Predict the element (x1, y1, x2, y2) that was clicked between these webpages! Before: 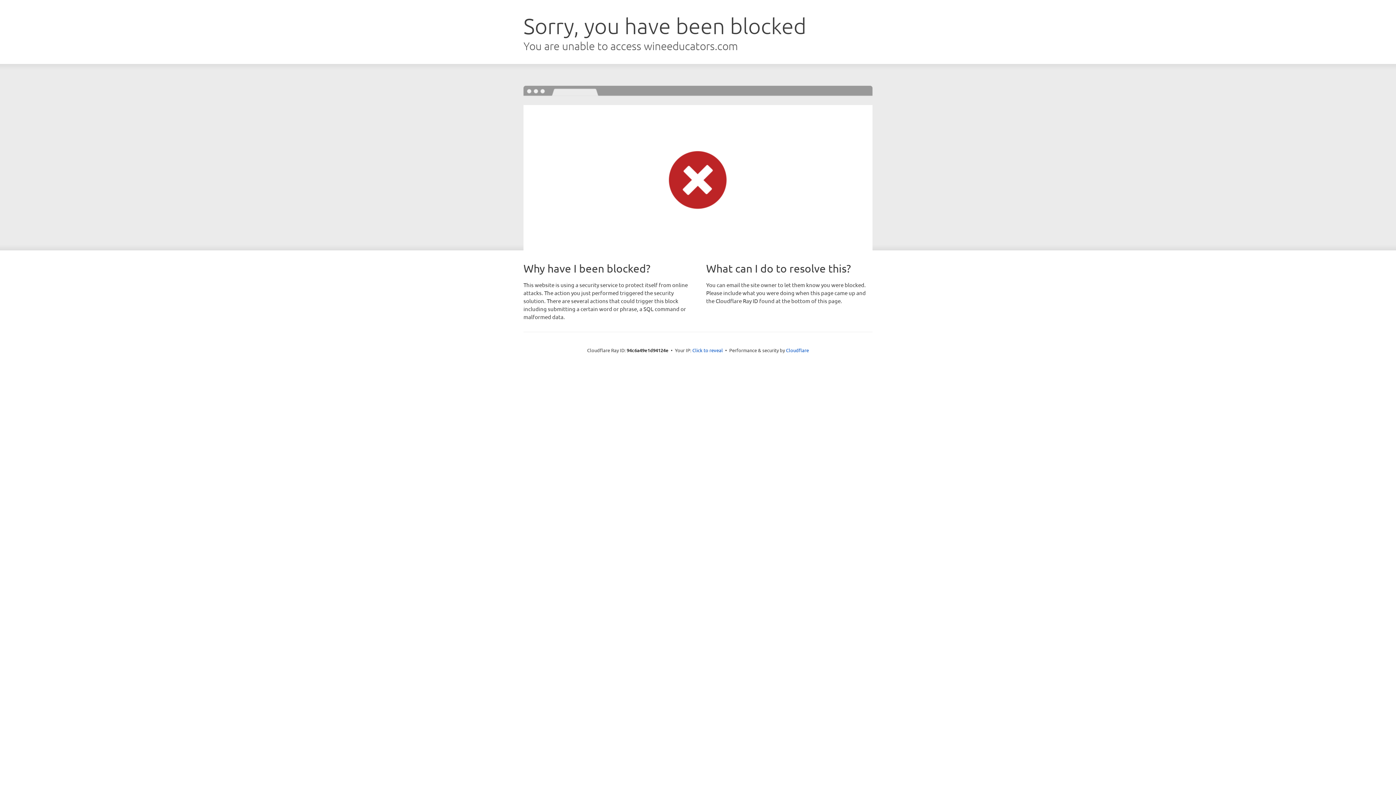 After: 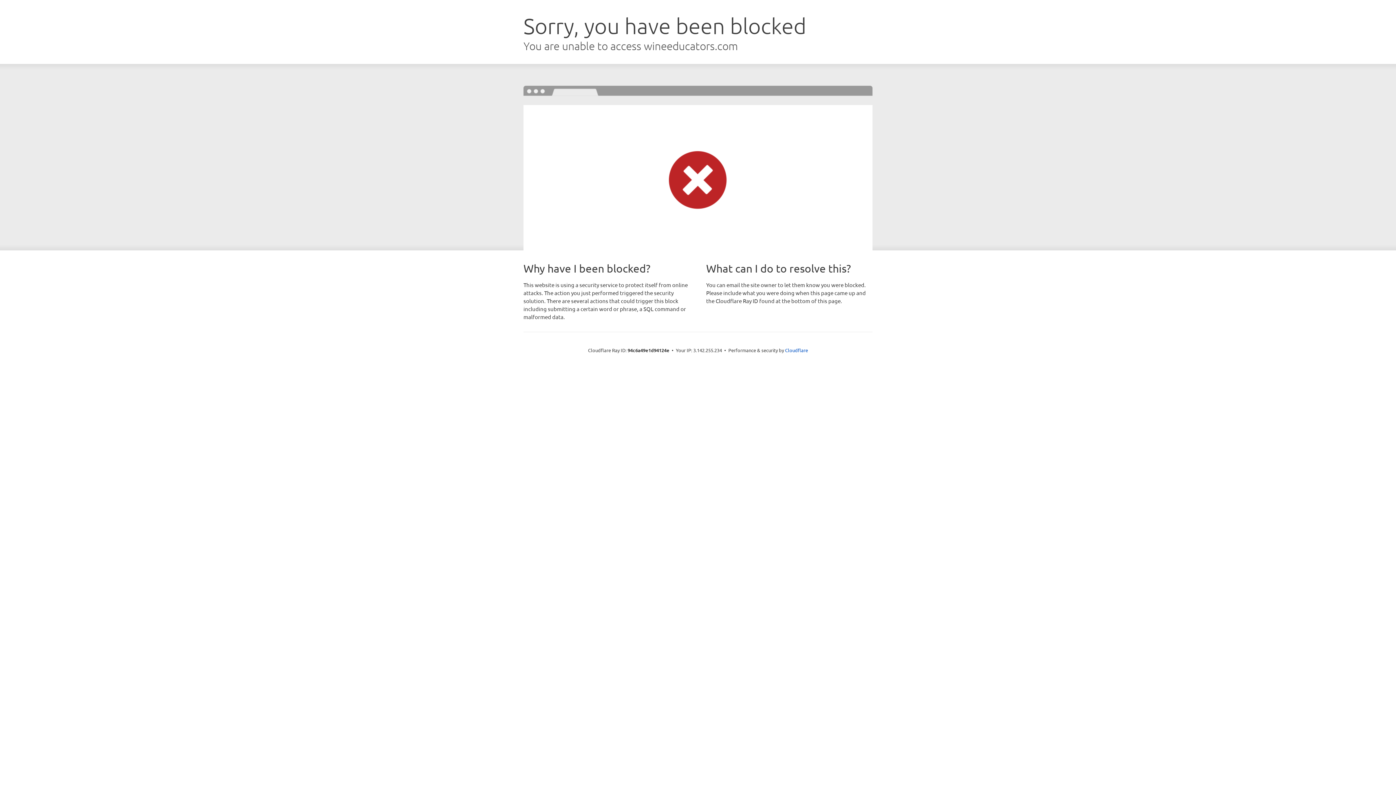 Action: label: Click to reveal bbox: (692, 346, 723, 353)